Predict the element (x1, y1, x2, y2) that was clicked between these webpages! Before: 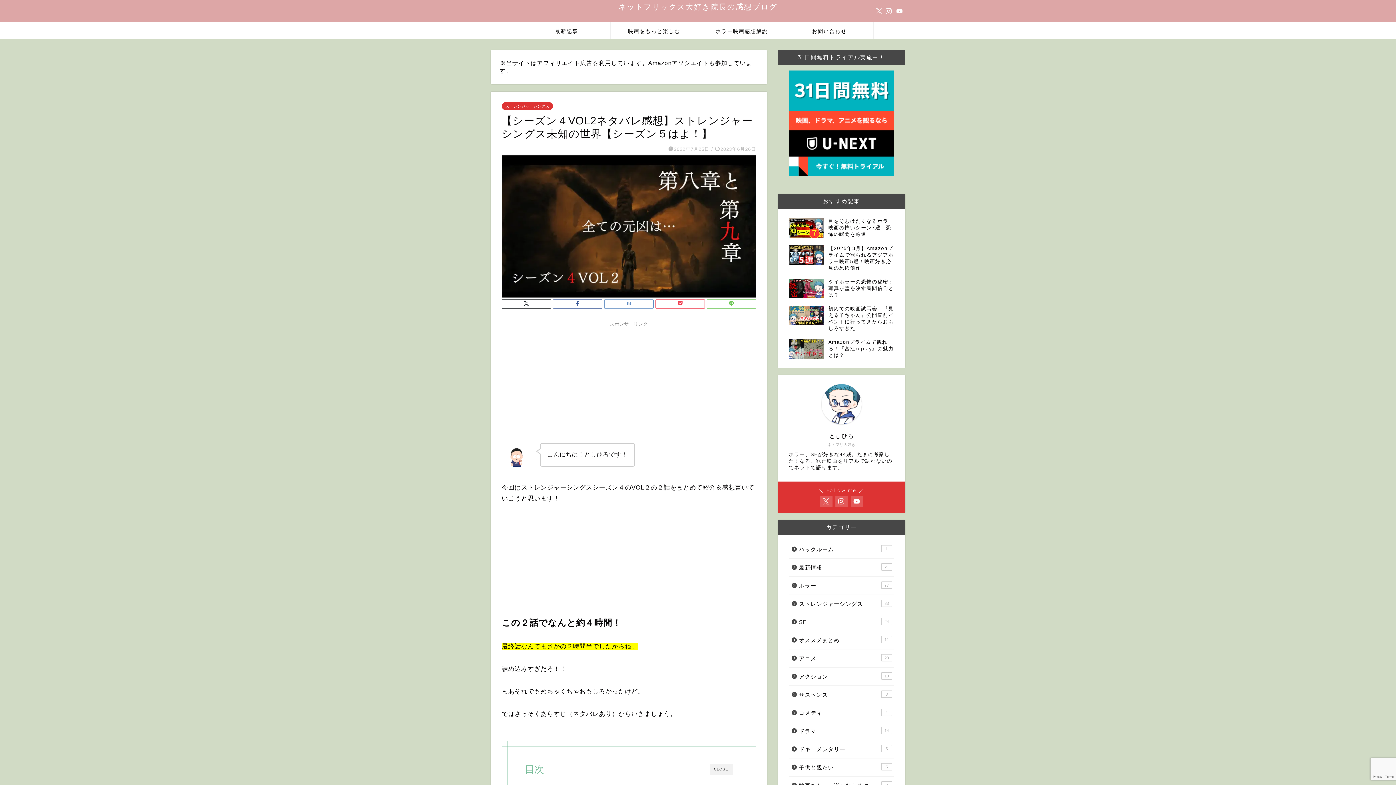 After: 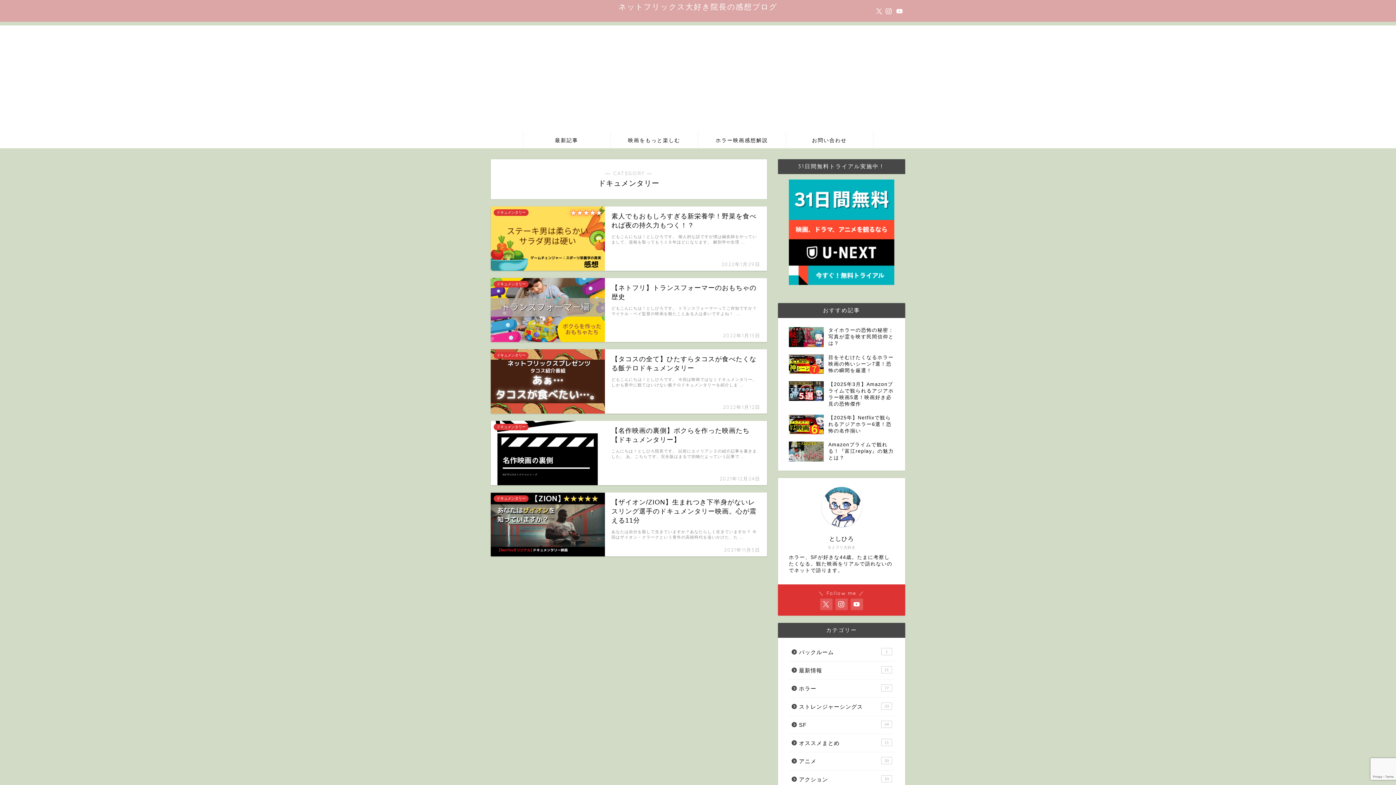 Action: bbox: (789, 740, 893, 758) label: ドキュメンタリー
5